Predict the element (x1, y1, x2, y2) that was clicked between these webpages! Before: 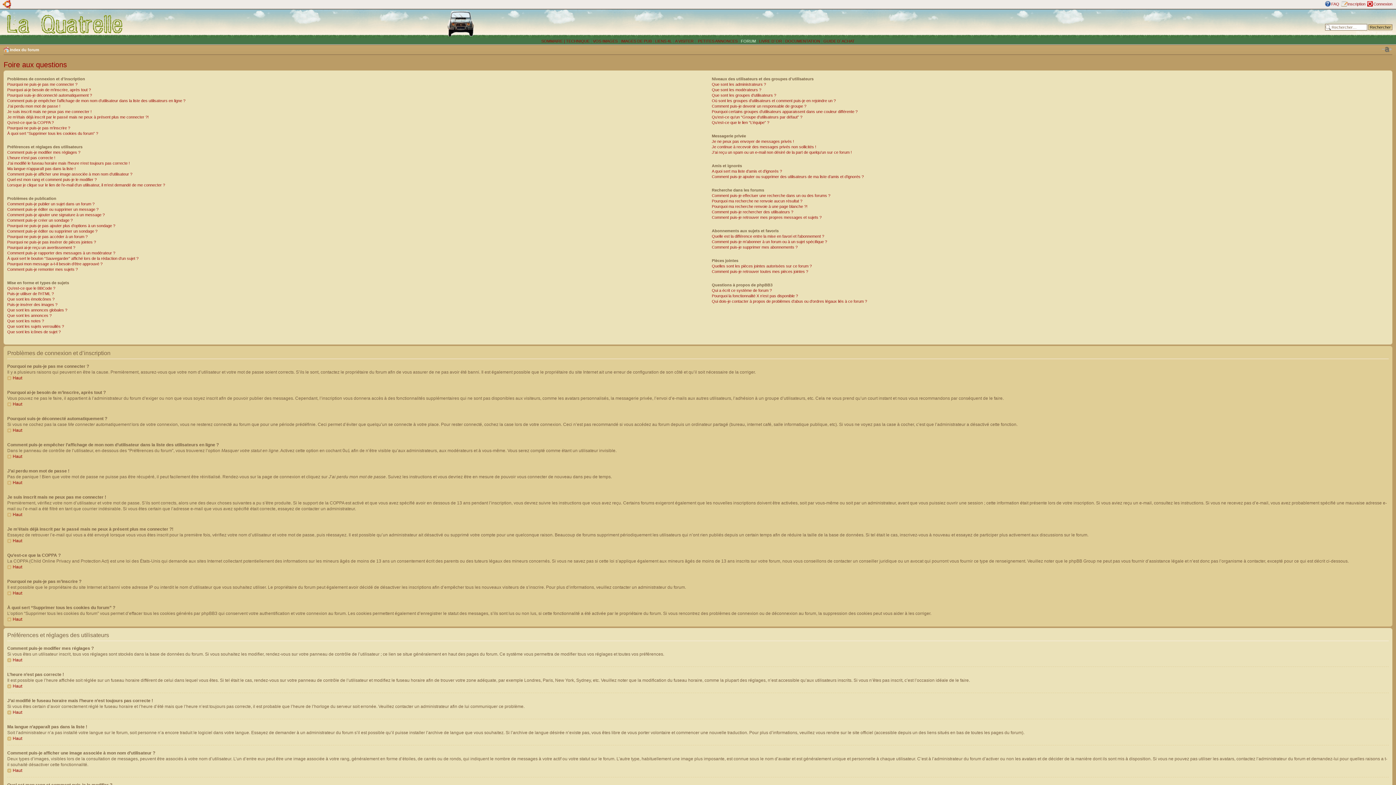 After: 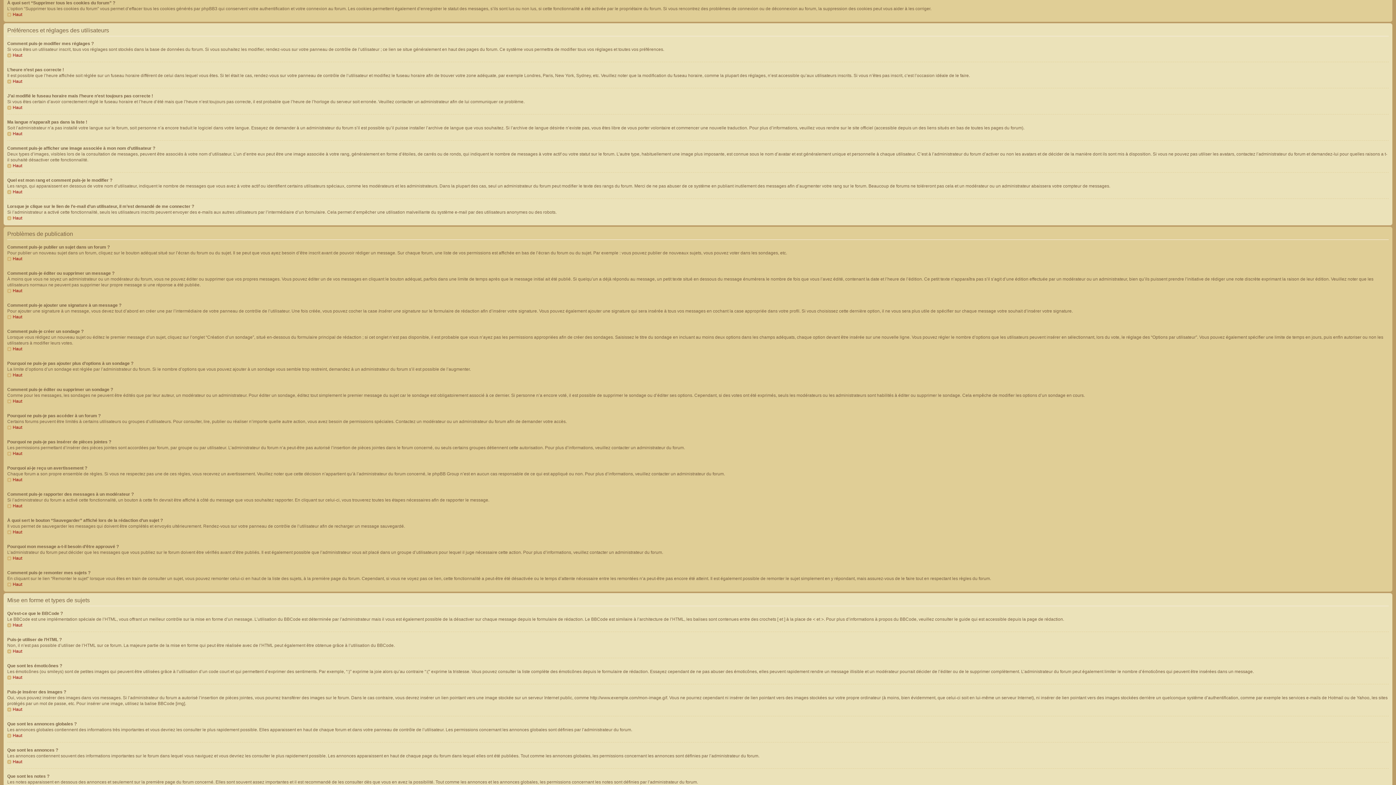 Action: label: À quoi sert “Supprimer tous les cookies du forum” ? bbox: (7, 131, 98, 135)